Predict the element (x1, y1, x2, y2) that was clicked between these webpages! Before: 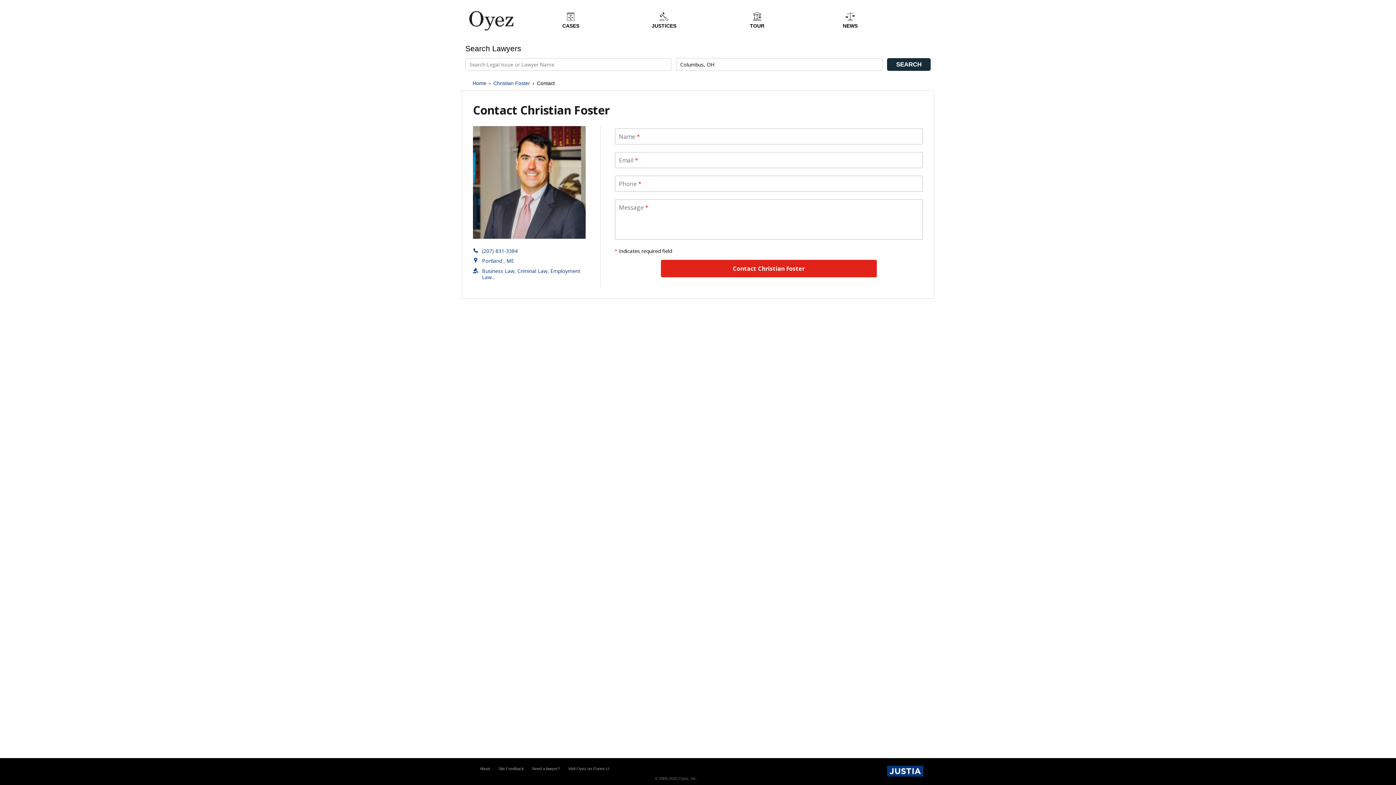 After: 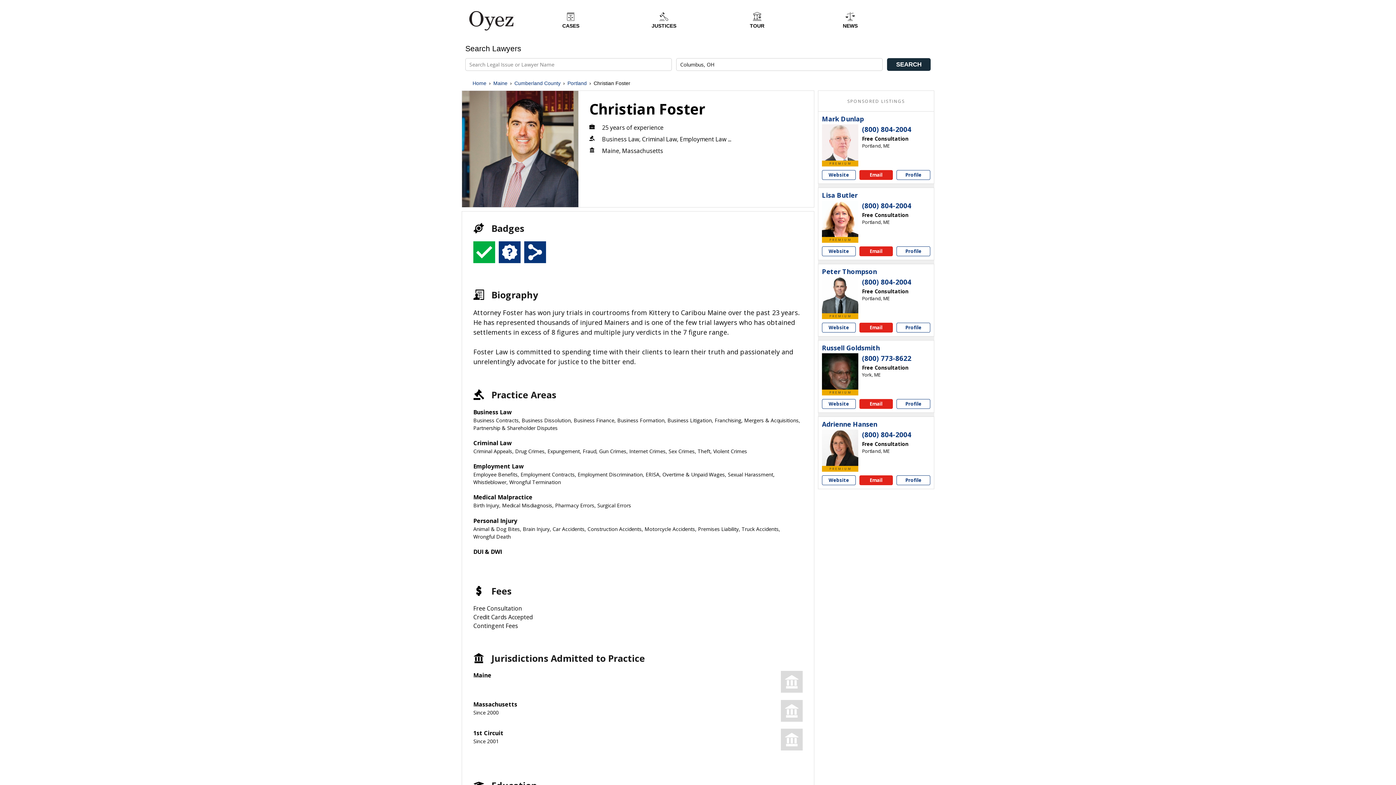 Action: bbox: (493, 79, 530, 87) label: Christian Foster